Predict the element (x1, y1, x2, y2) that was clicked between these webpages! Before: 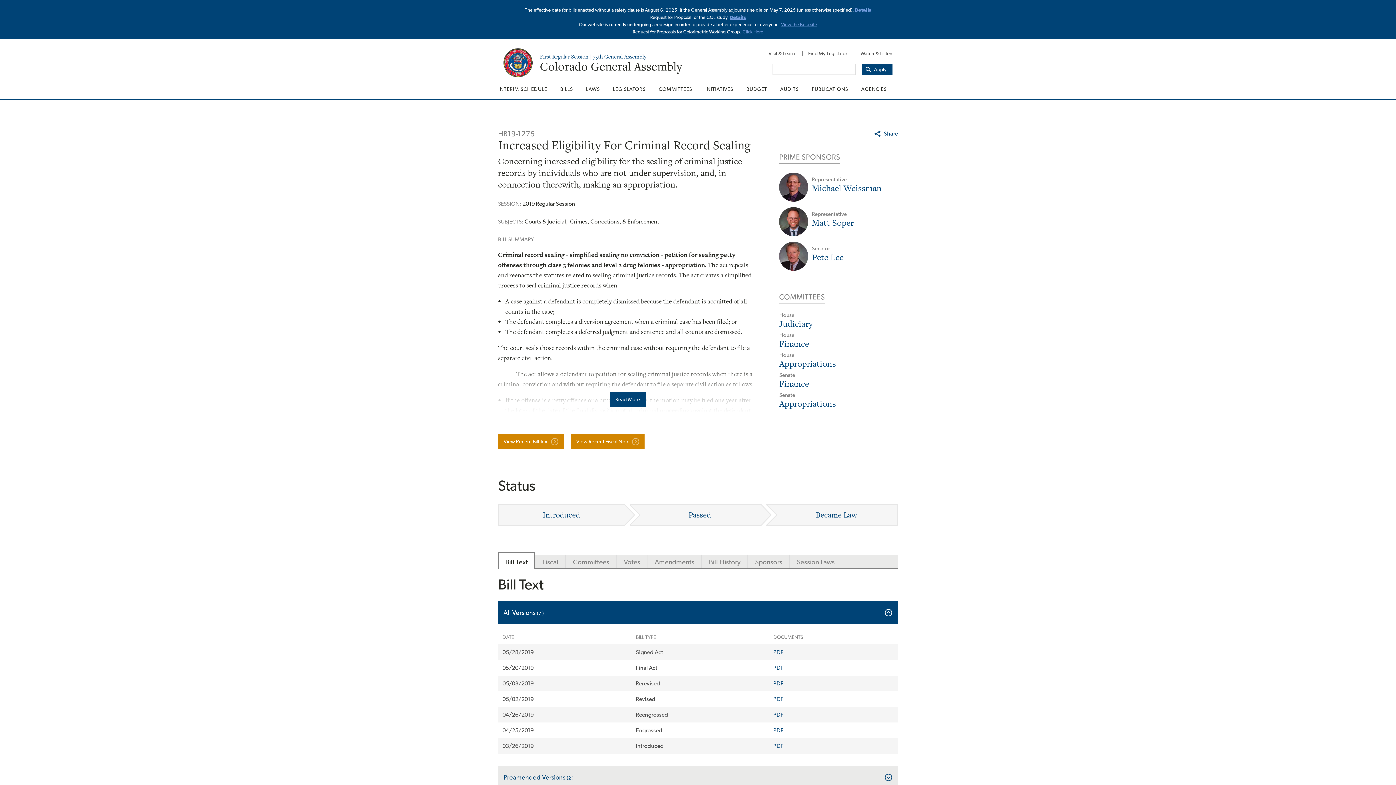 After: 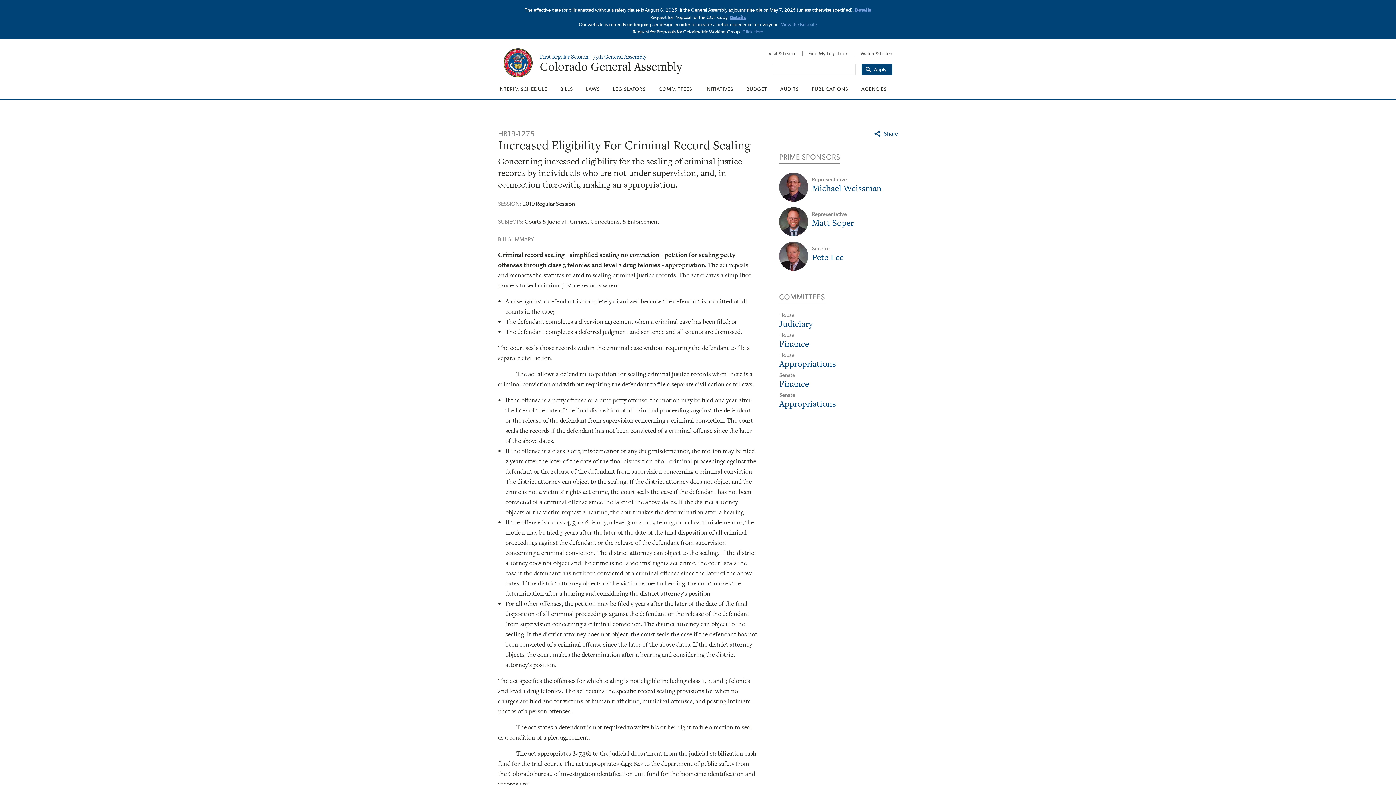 Action: label: Read More bbox: (609, 392, 645, 406)